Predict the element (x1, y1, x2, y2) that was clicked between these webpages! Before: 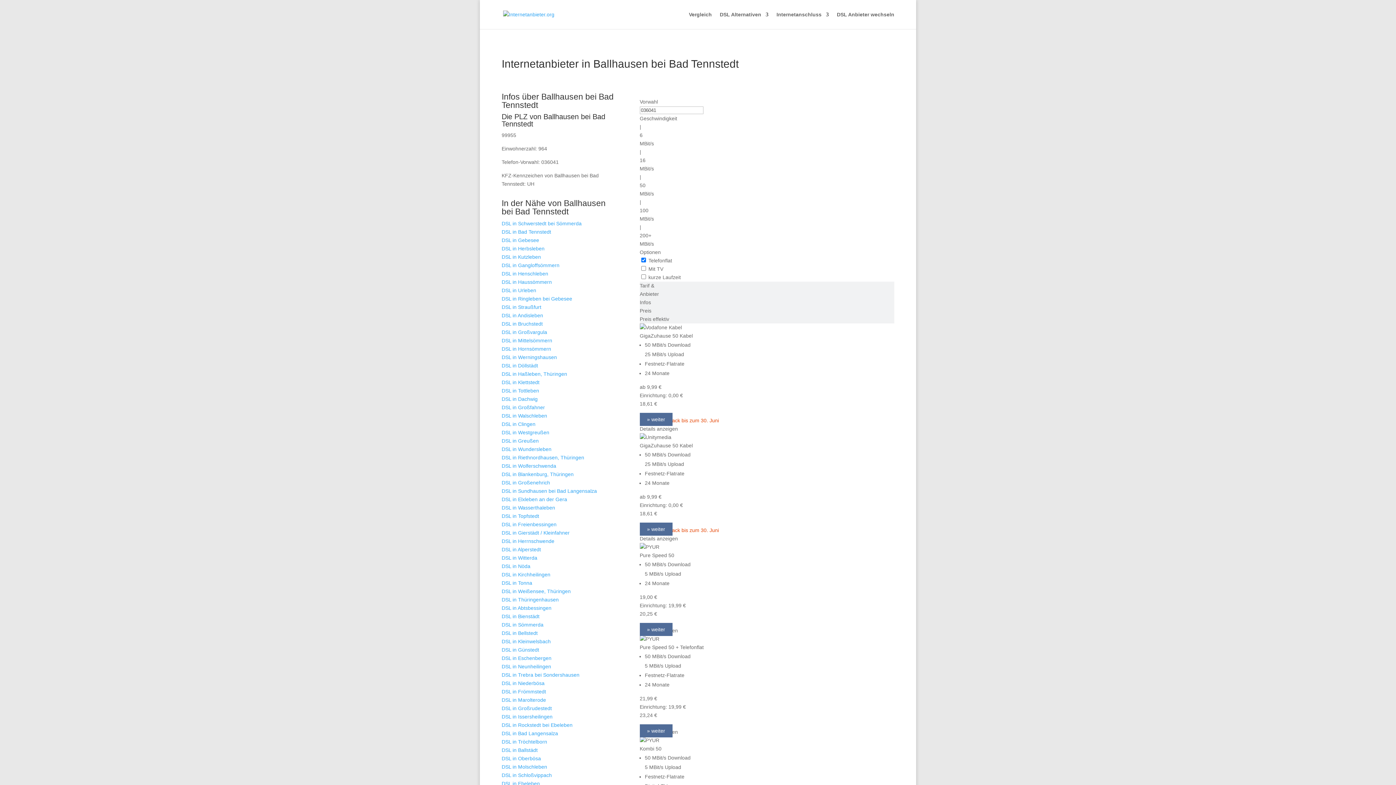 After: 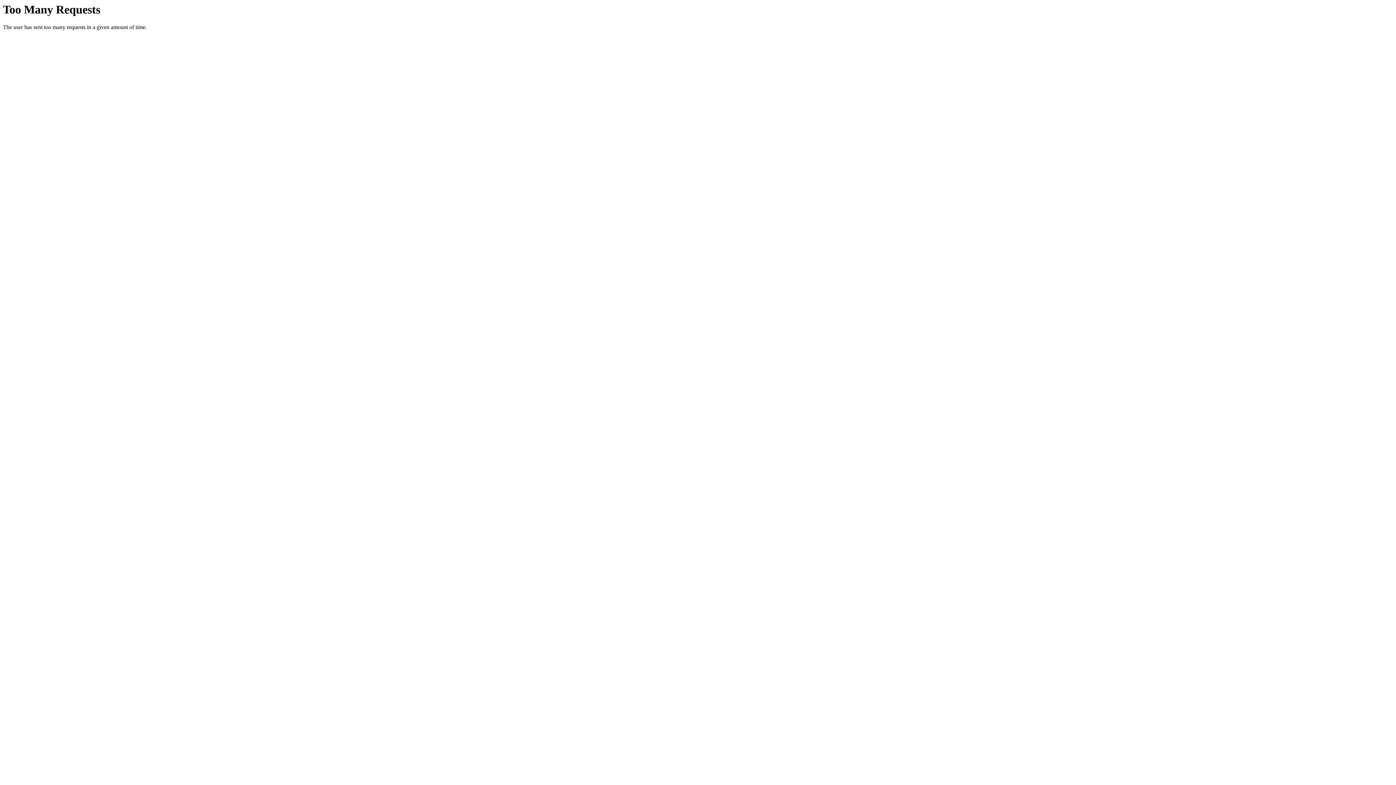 Action: bbox: (501, 613, 539, 619) label: DSL in Bienstädt